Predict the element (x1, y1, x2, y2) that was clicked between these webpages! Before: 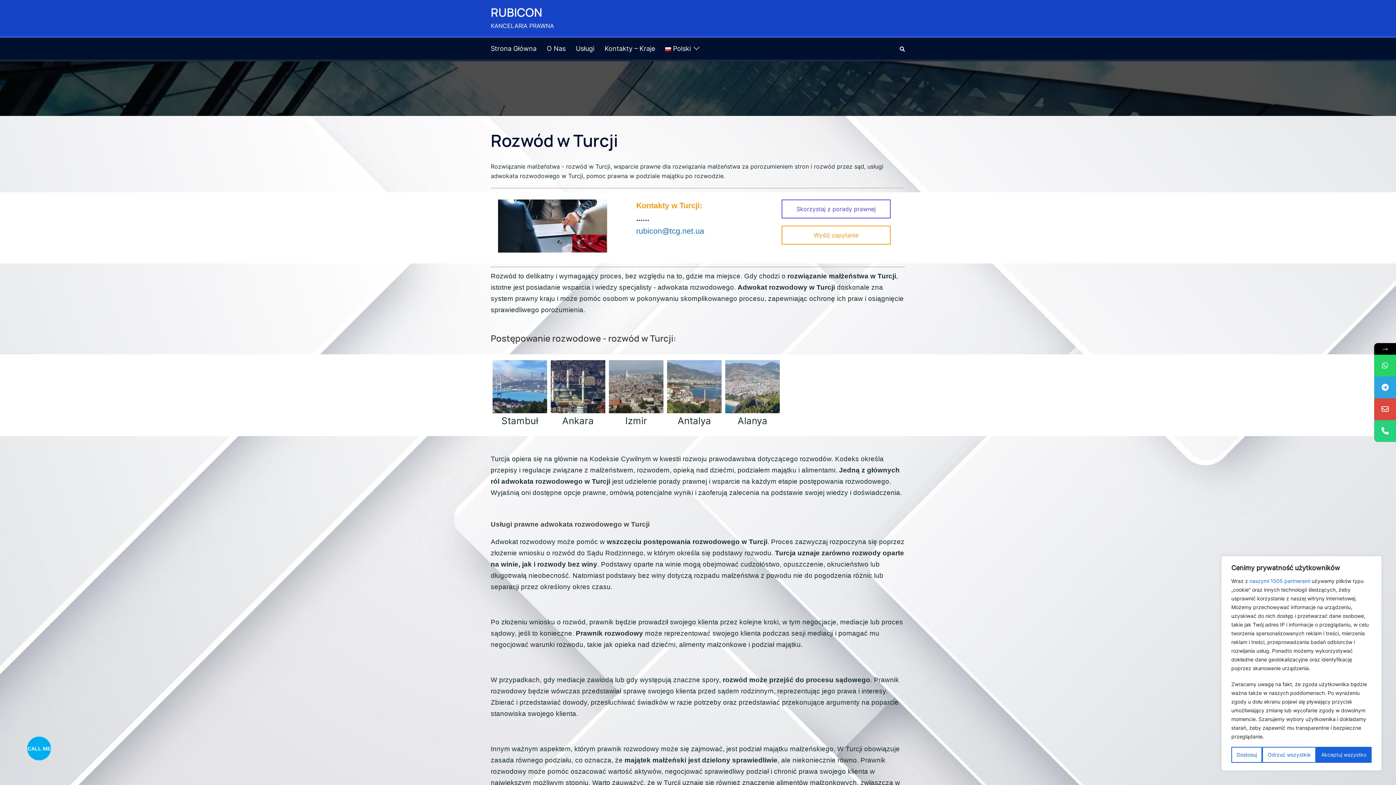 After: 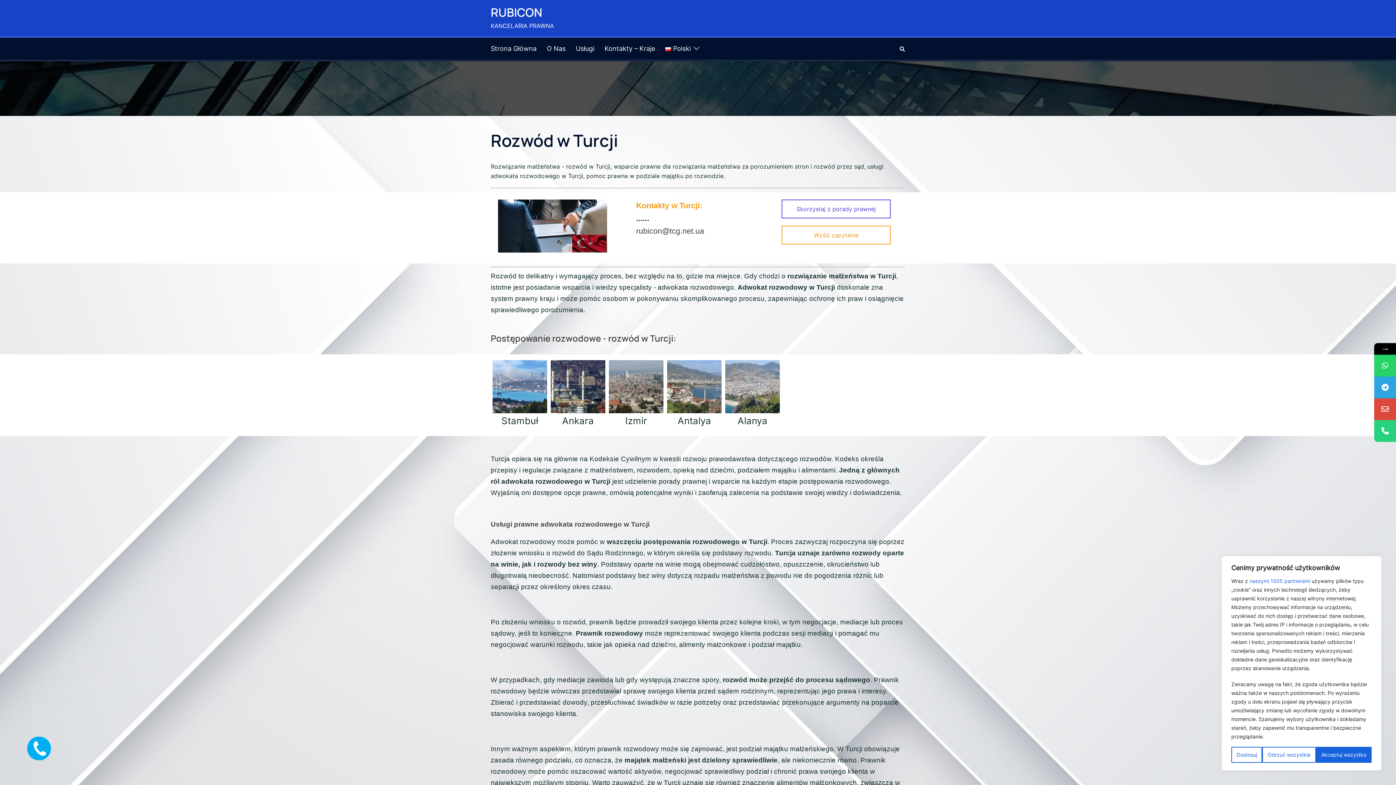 Action: bbox: (636, 228, 704, 235) label: rubicon@tcg.net.ua